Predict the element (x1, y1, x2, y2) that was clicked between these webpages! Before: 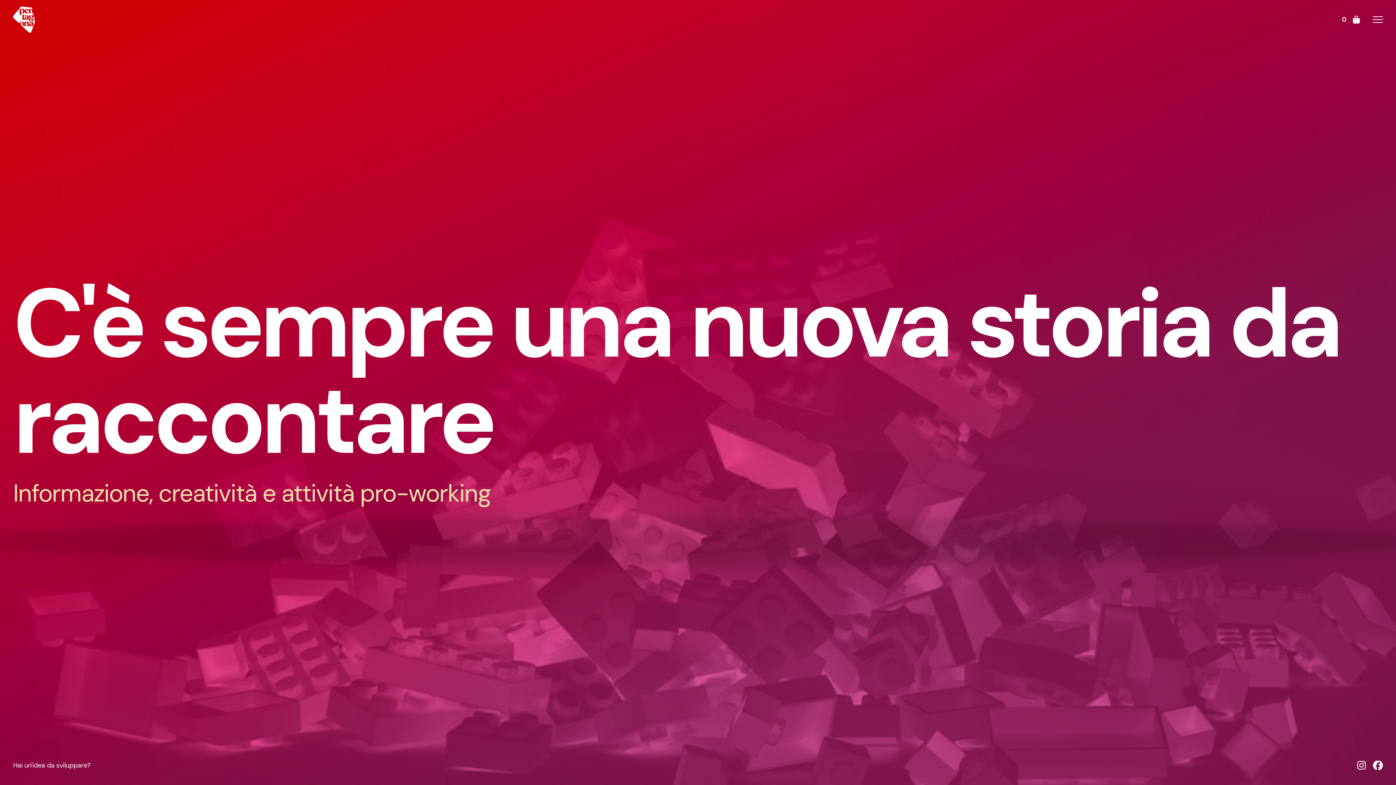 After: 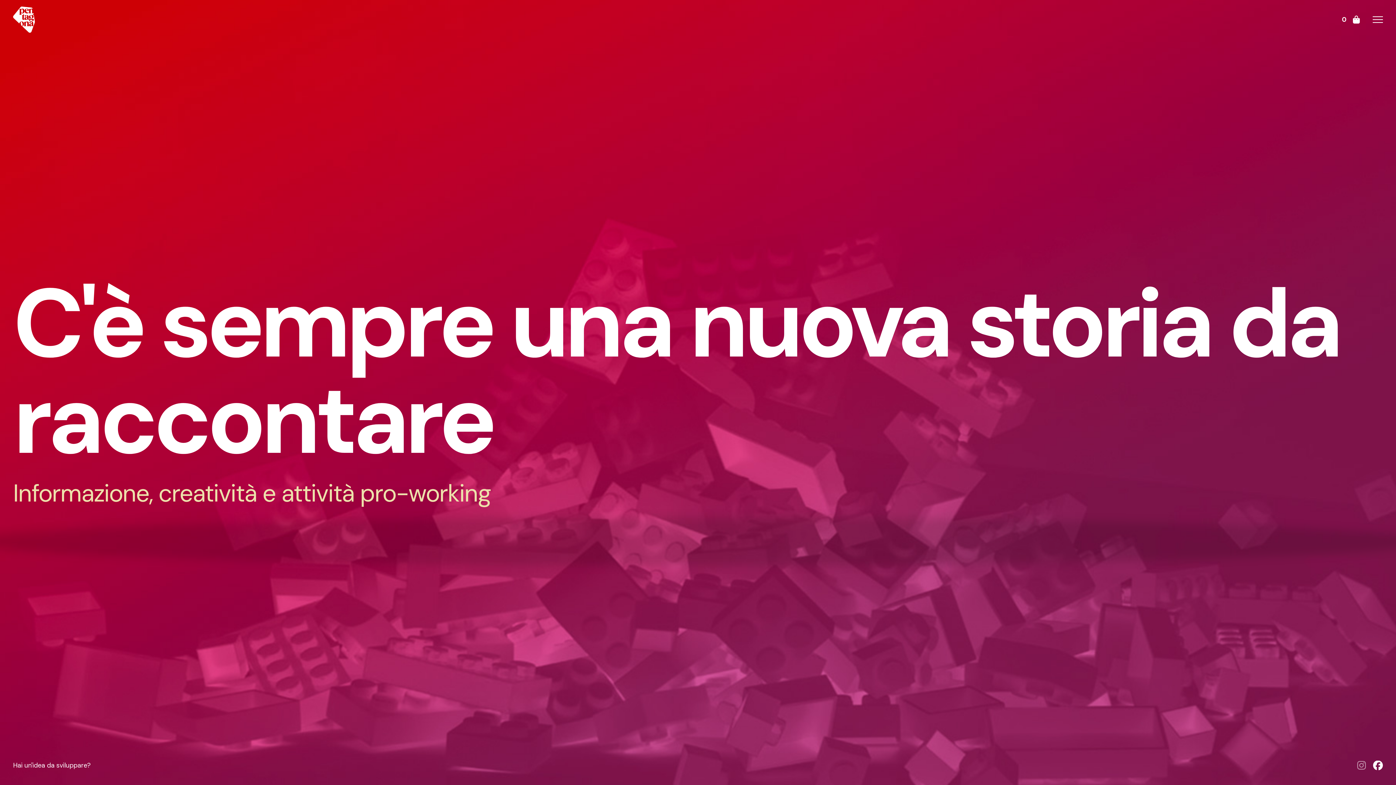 Action: bbox: (1357, 760, 1366, 770)